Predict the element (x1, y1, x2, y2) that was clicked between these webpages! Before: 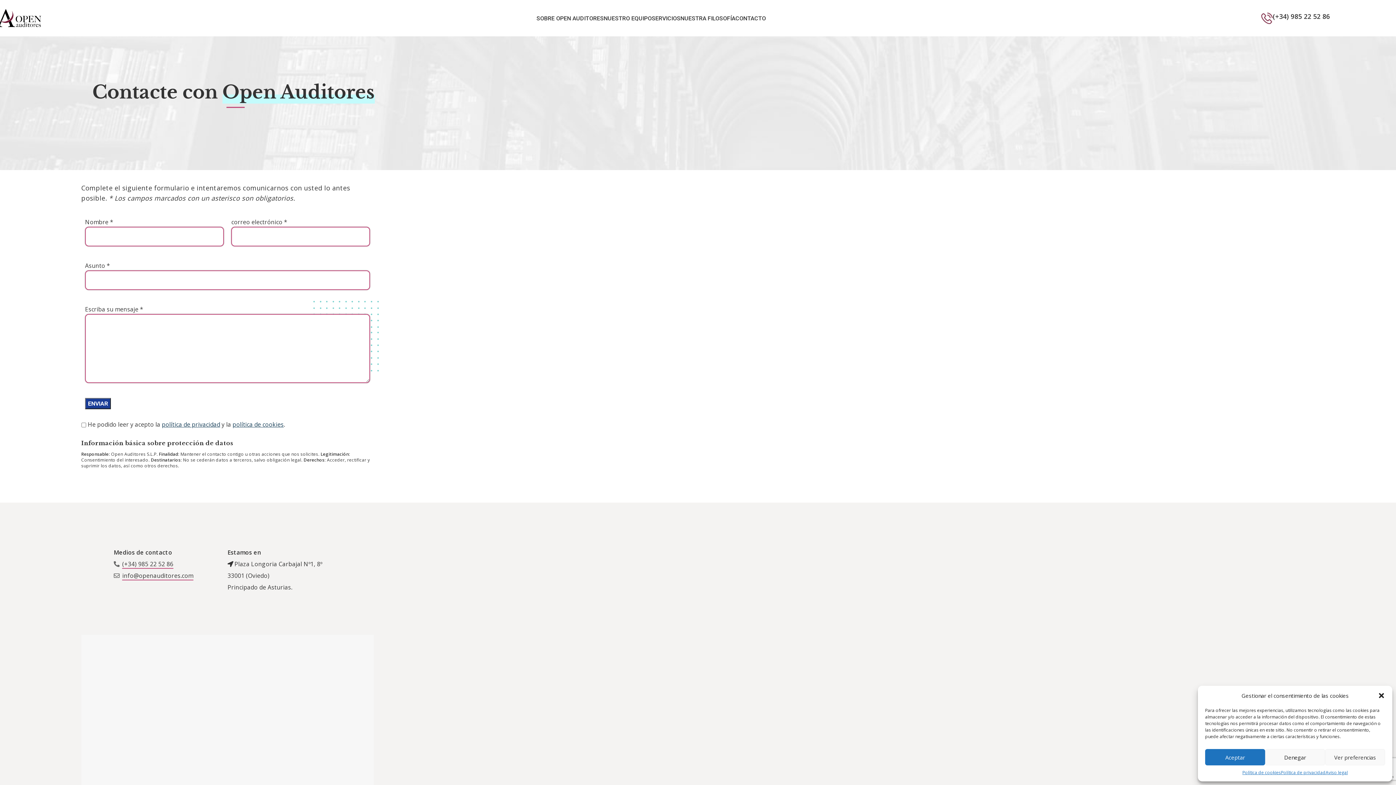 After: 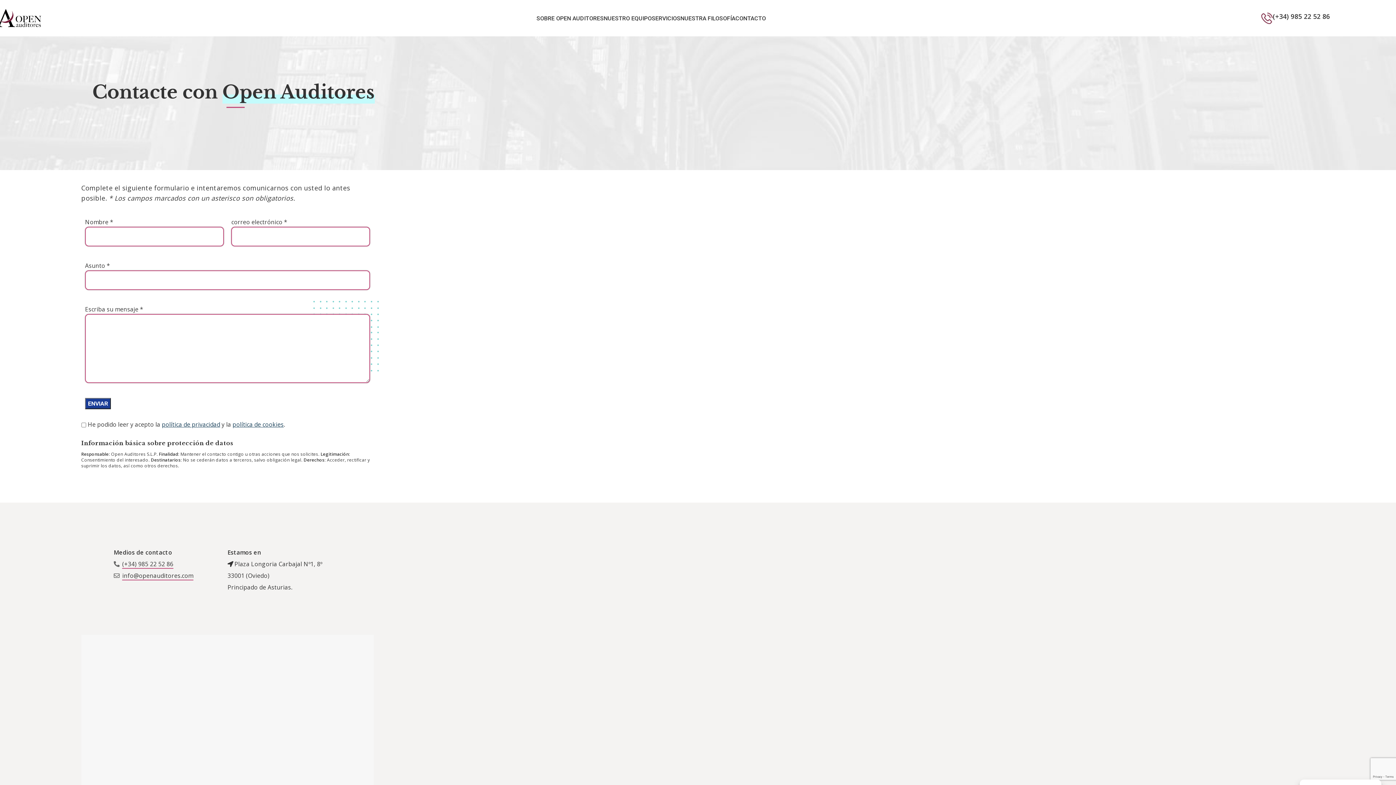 Action: bbox: (1205, 749, 1265, 765) label: Aceptar